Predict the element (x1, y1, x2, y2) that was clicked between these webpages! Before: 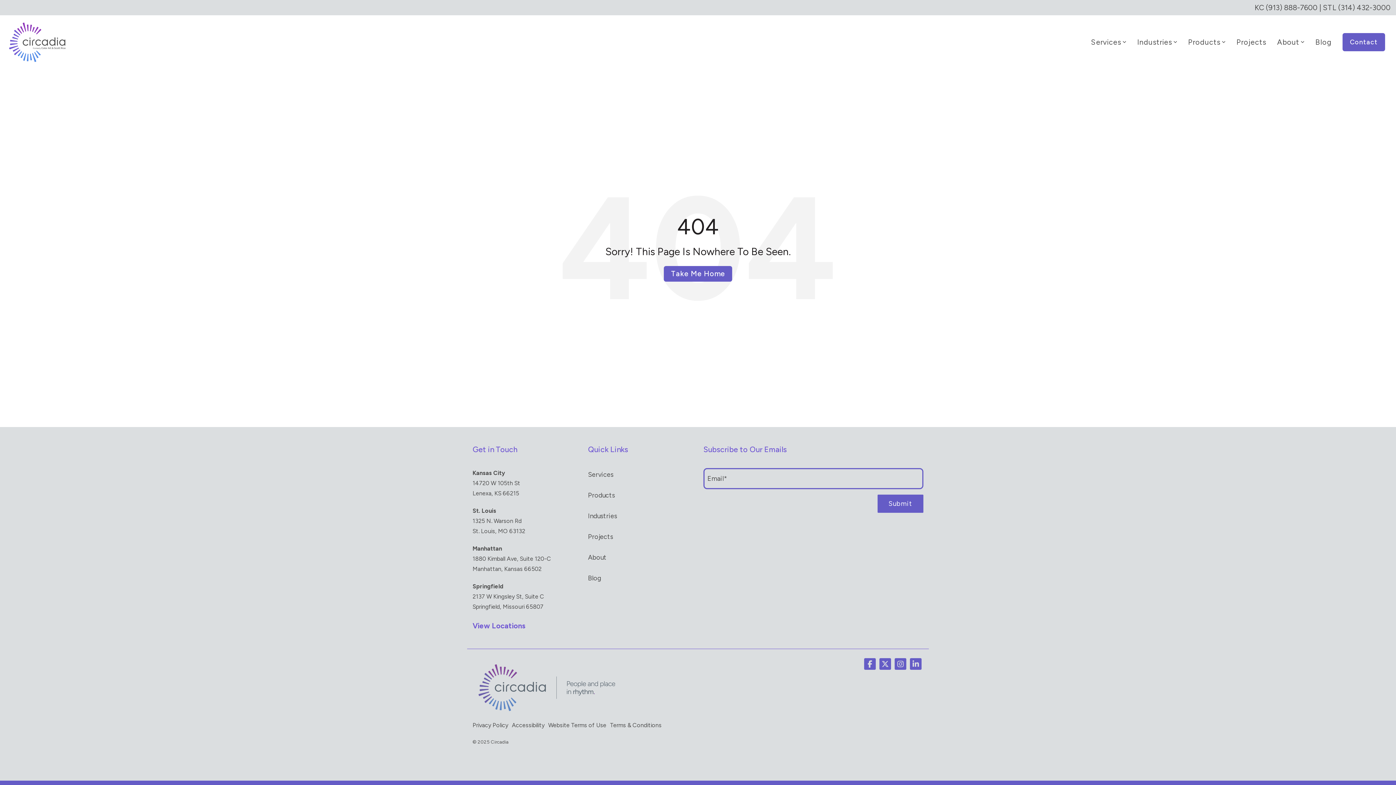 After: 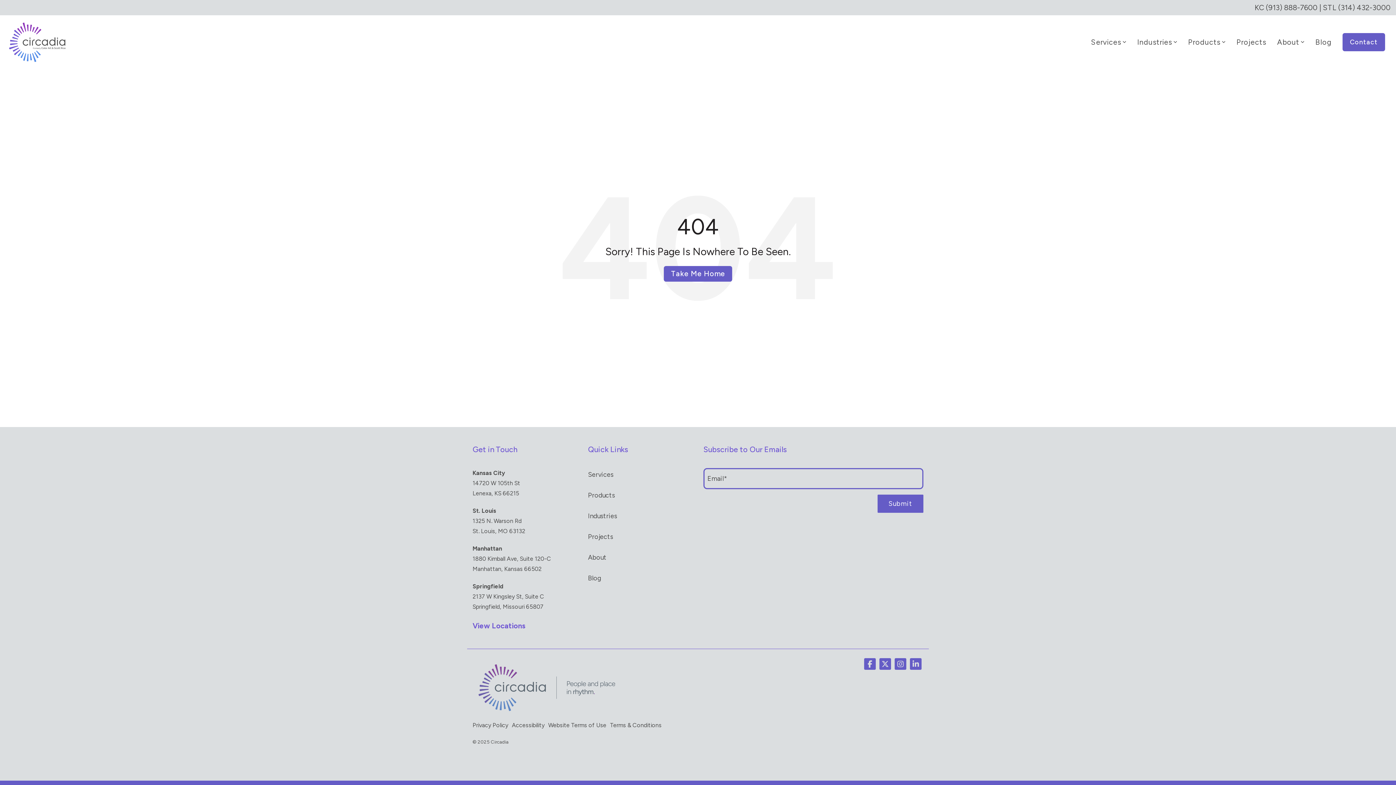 Action: label: X bbox: (879, 658, 891, 670)